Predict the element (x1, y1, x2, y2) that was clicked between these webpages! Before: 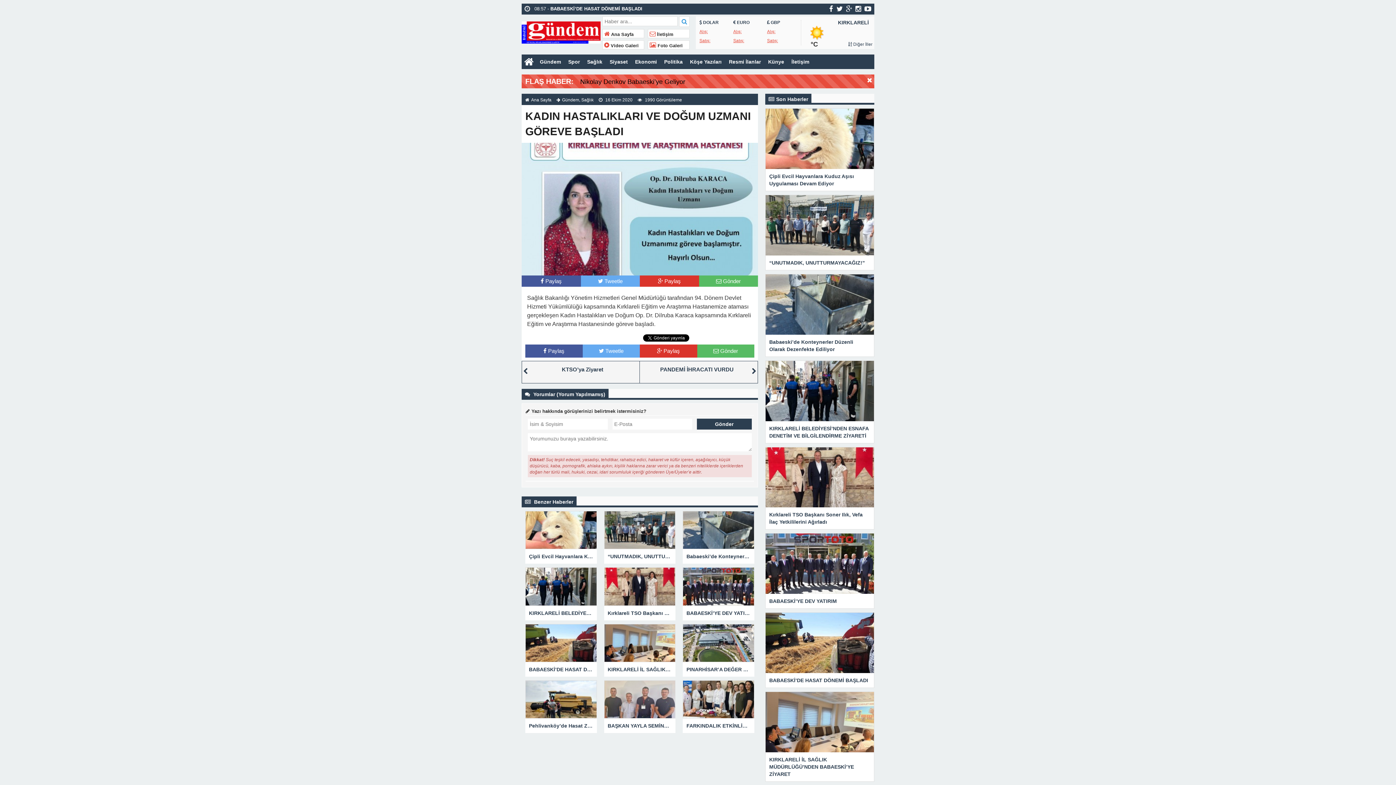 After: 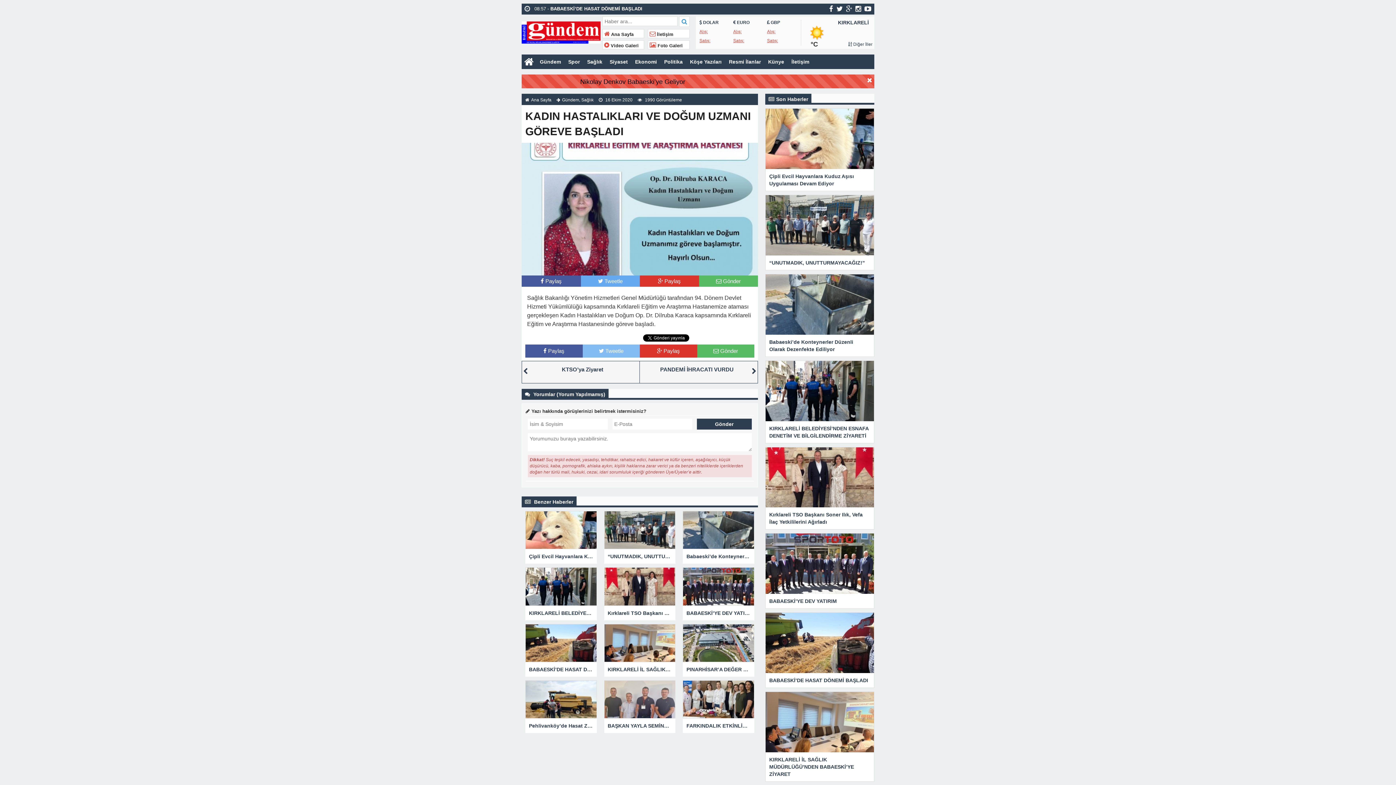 Action: bbox: (599, 348, 623, 354) label:  Tweetle